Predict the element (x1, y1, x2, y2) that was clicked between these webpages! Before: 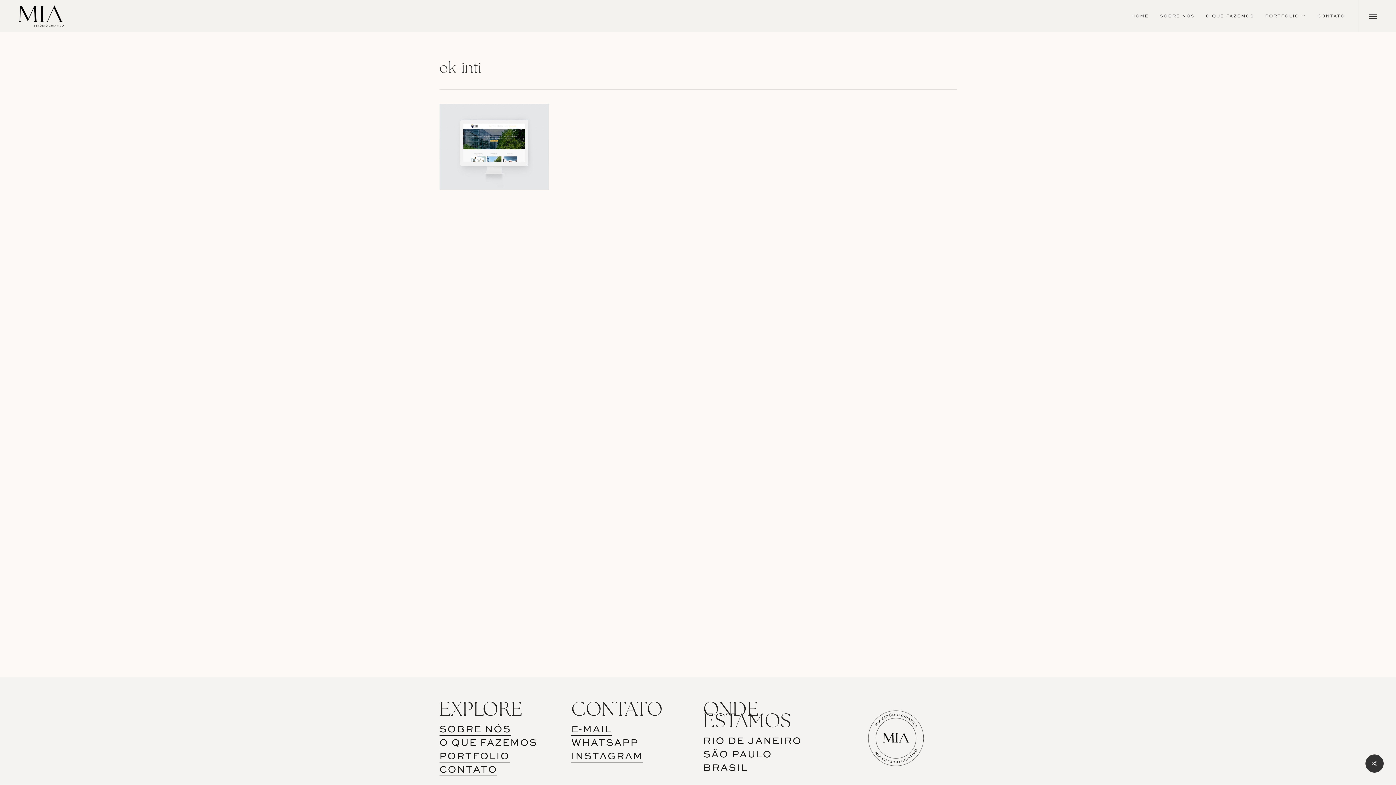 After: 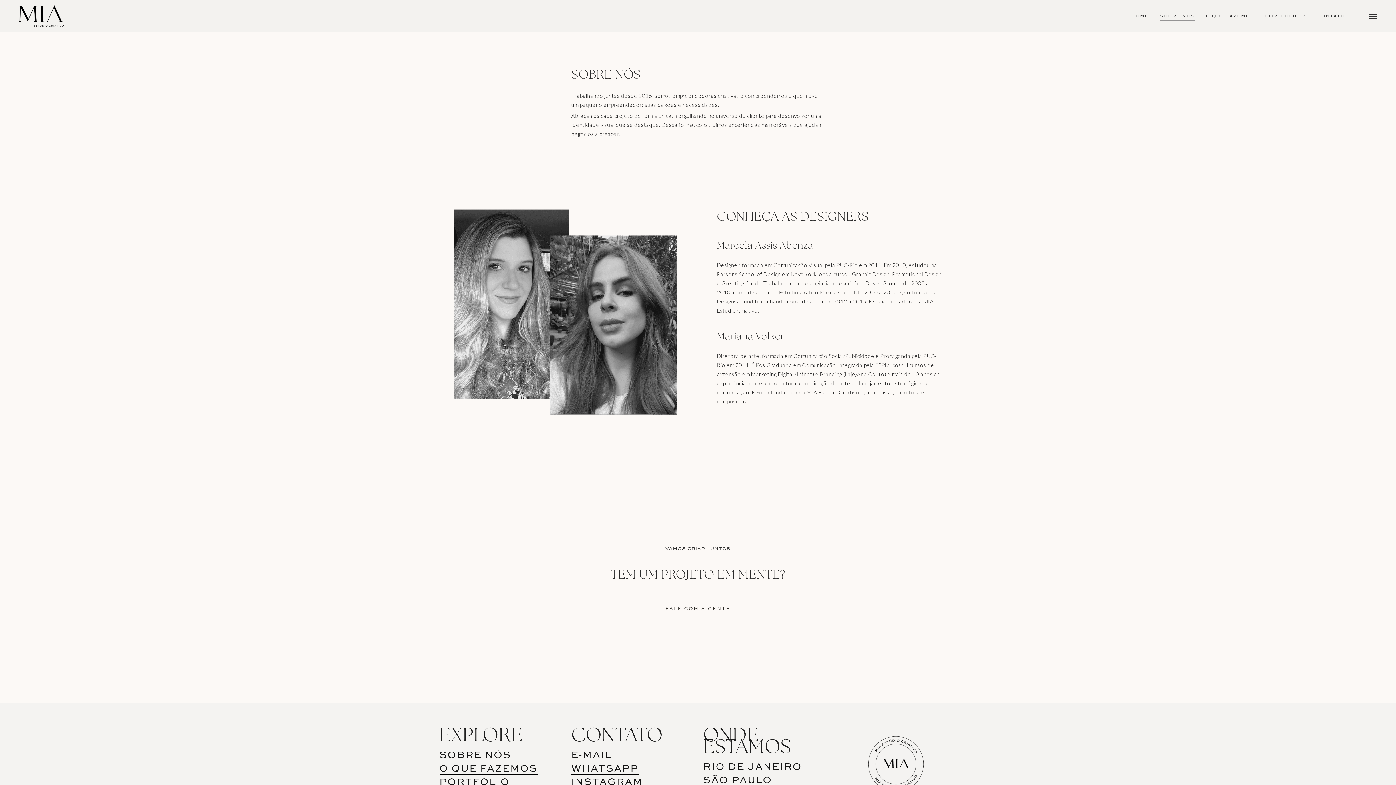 Action: bbox: (439, 725, 511, 736) label: SOBRE NÓS